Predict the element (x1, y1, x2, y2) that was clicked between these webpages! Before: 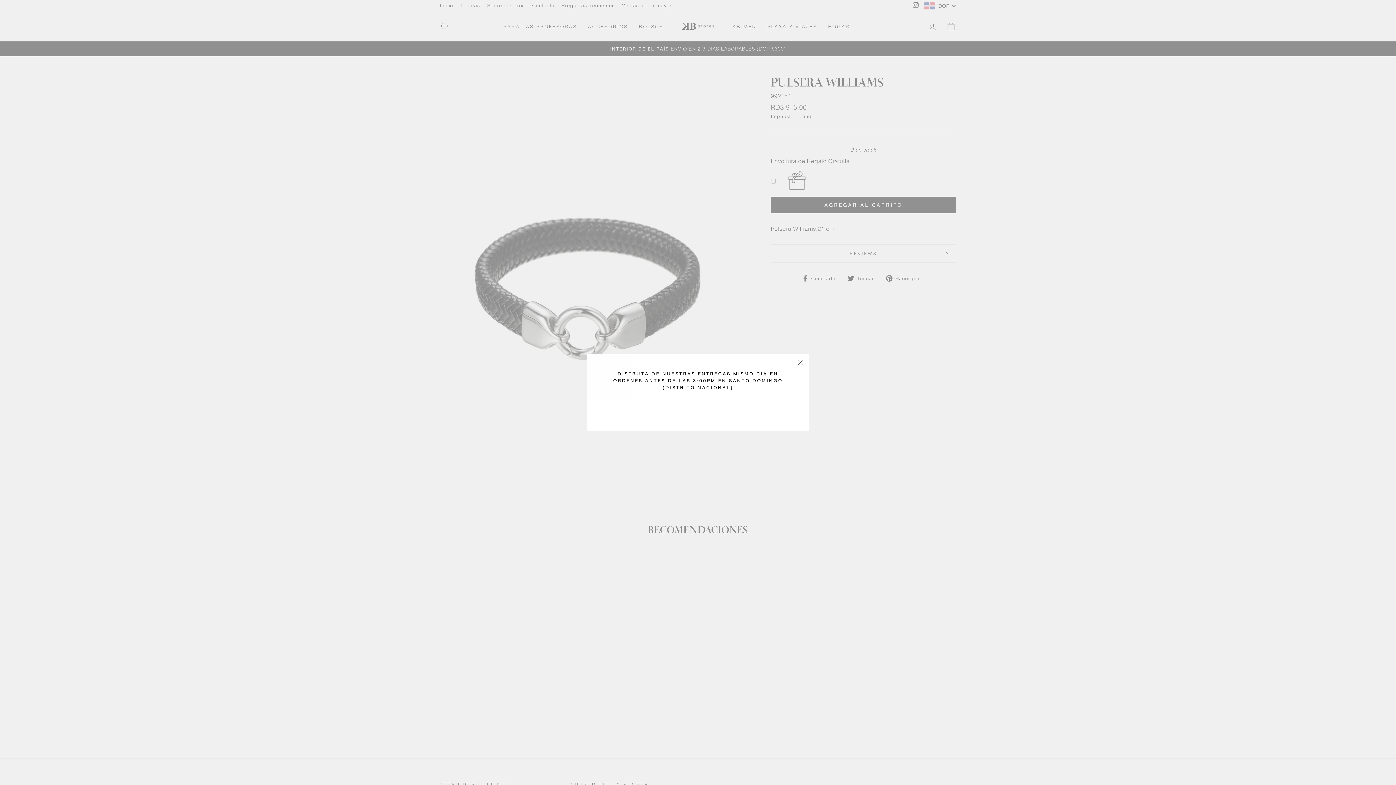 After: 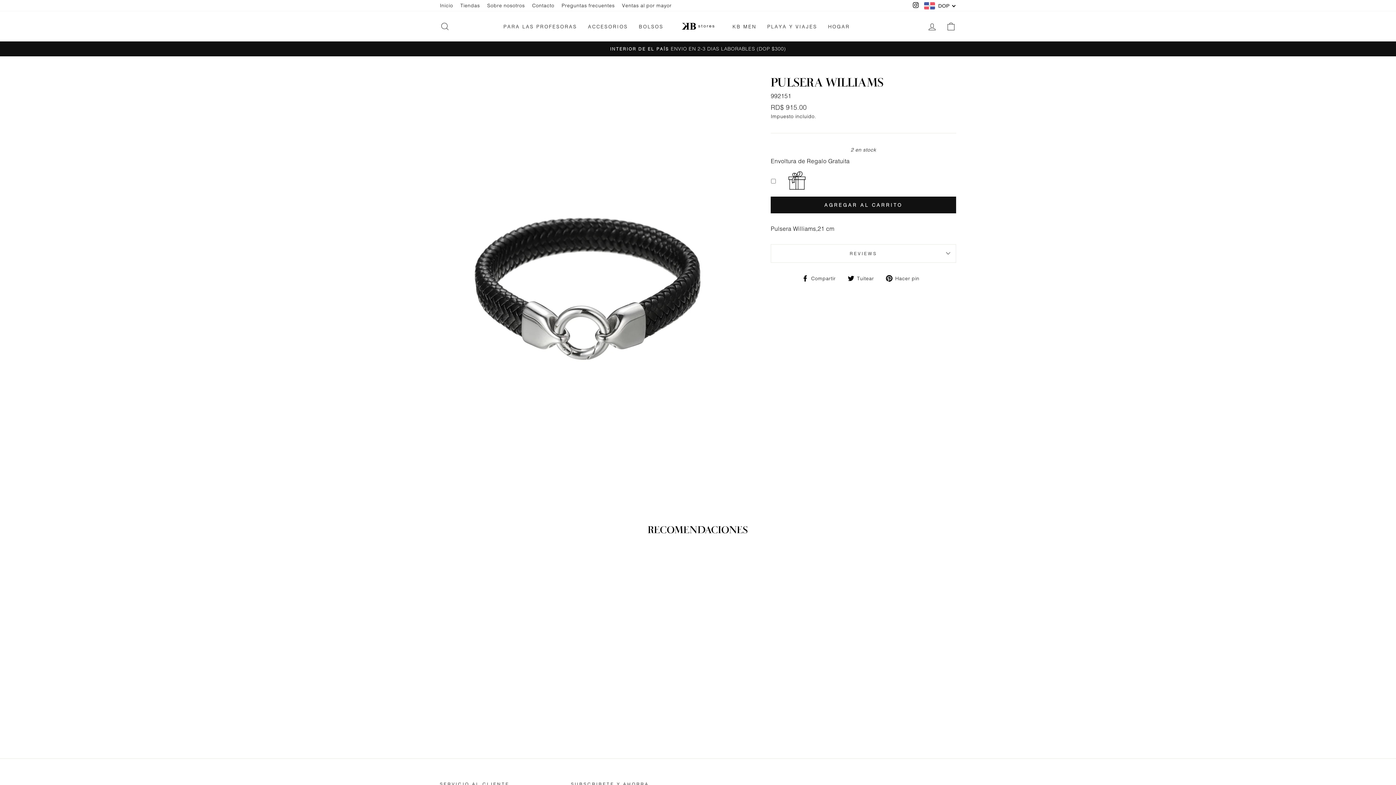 Action: bbox: (696, 412, 700, 412)